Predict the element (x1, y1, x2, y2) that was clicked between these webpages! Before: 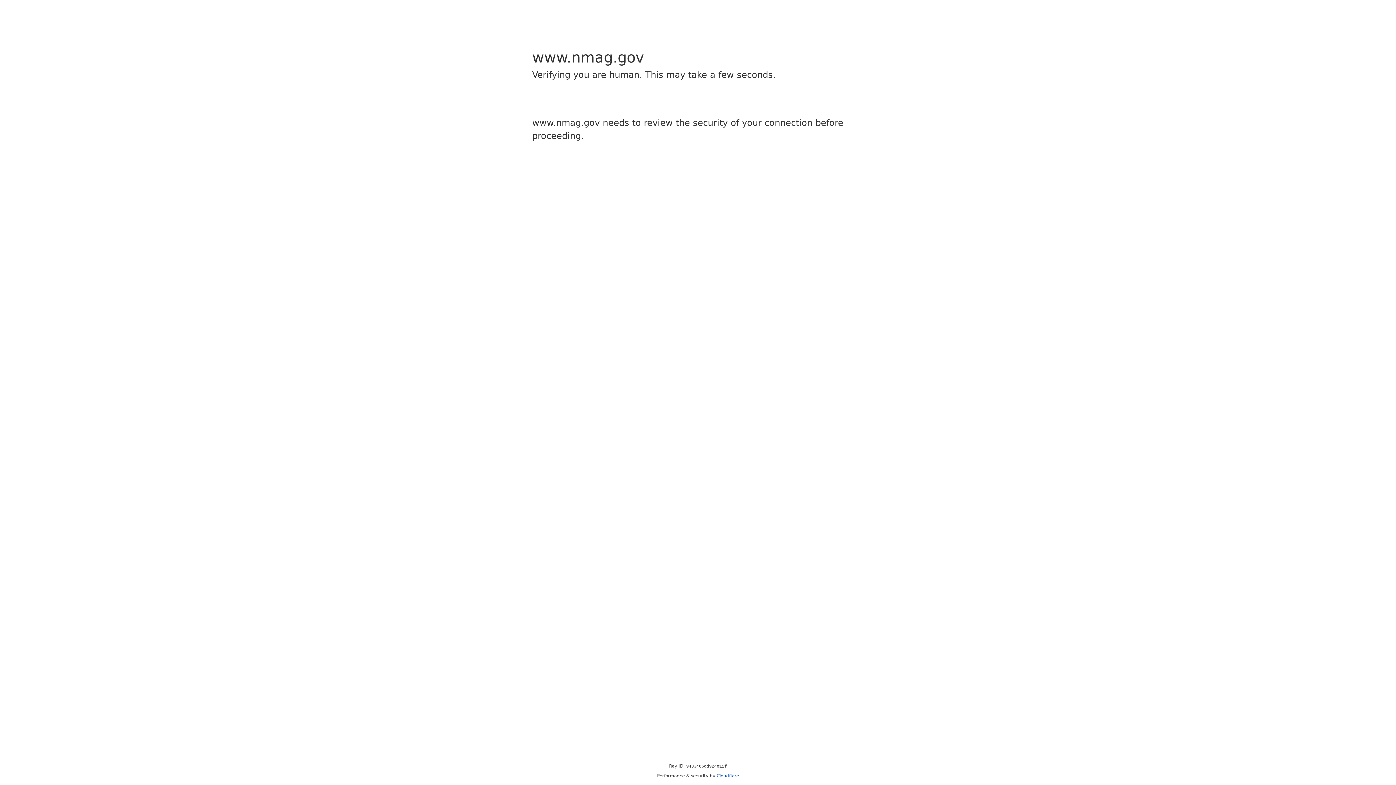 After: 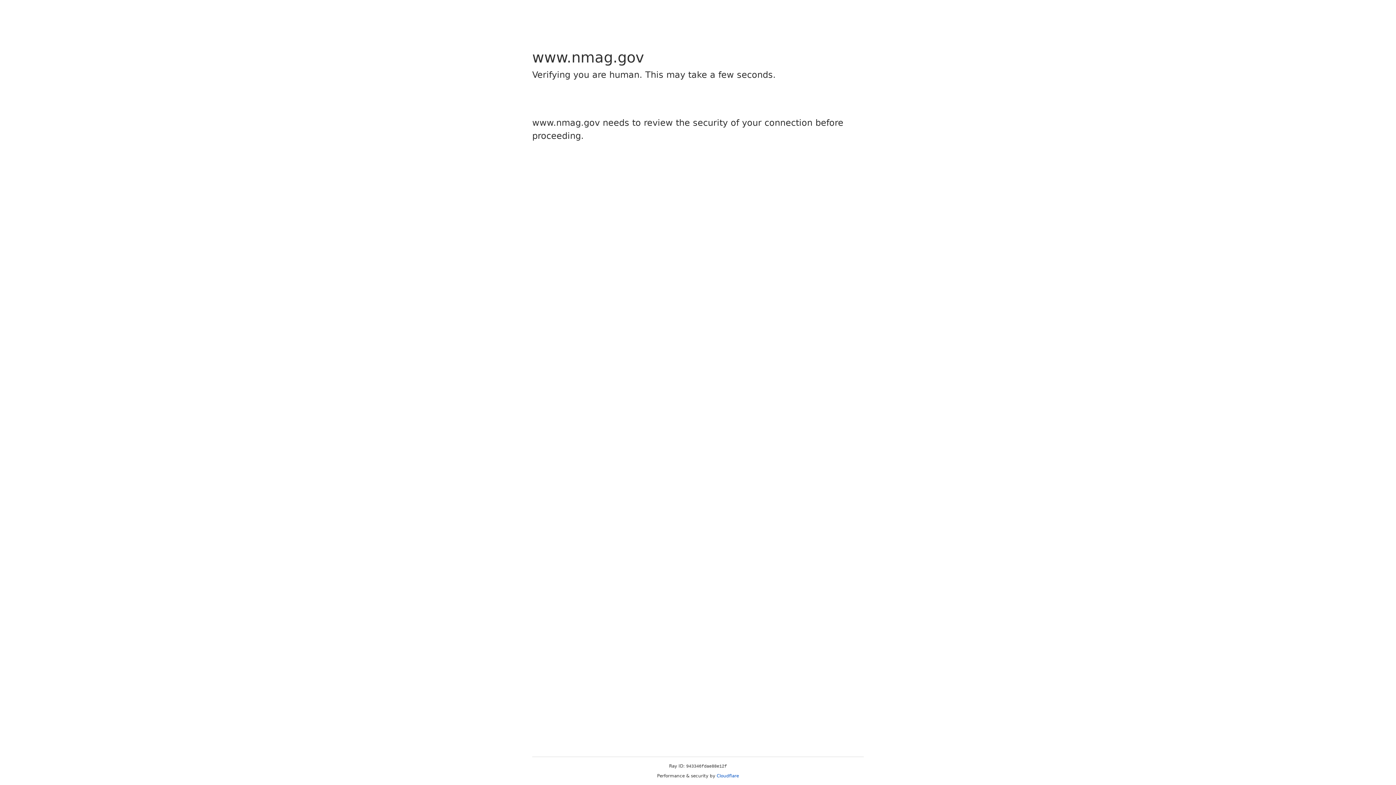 Action: label: Cloudflare bbox: (716, 773, 739, 778)